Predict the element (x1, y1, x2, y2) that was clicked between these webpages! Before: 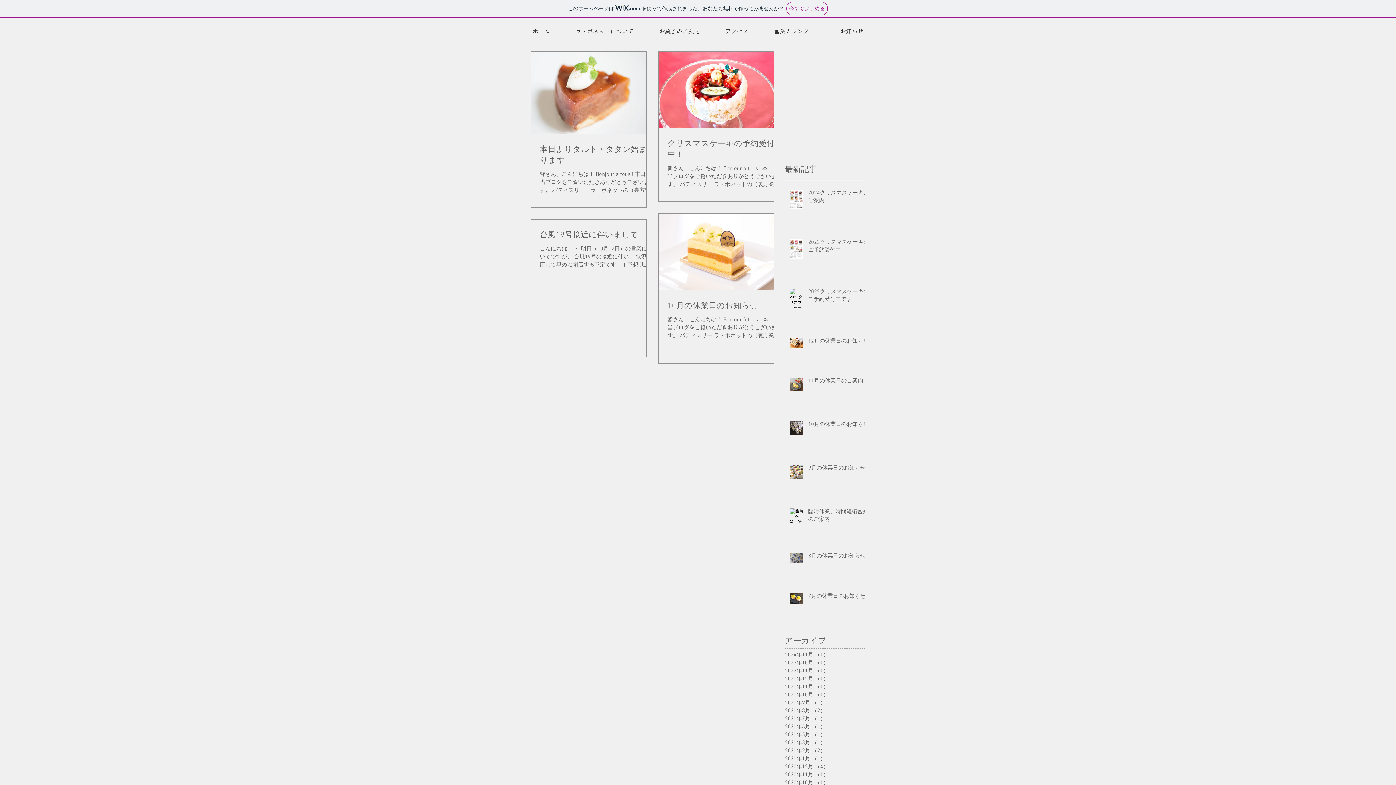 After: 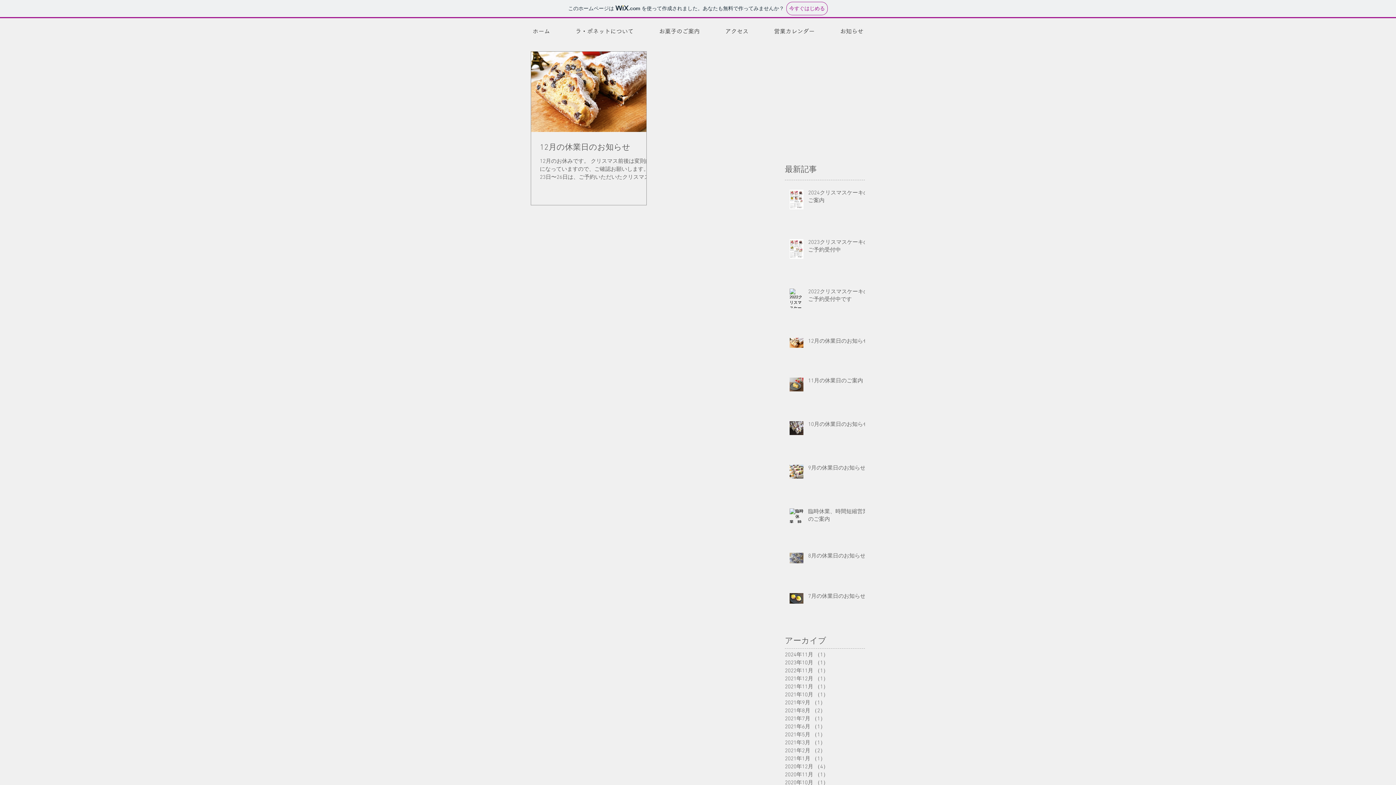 Action: bbox: (785, 675, 861, 683) label: 2021年12月 （1）
1件の記事